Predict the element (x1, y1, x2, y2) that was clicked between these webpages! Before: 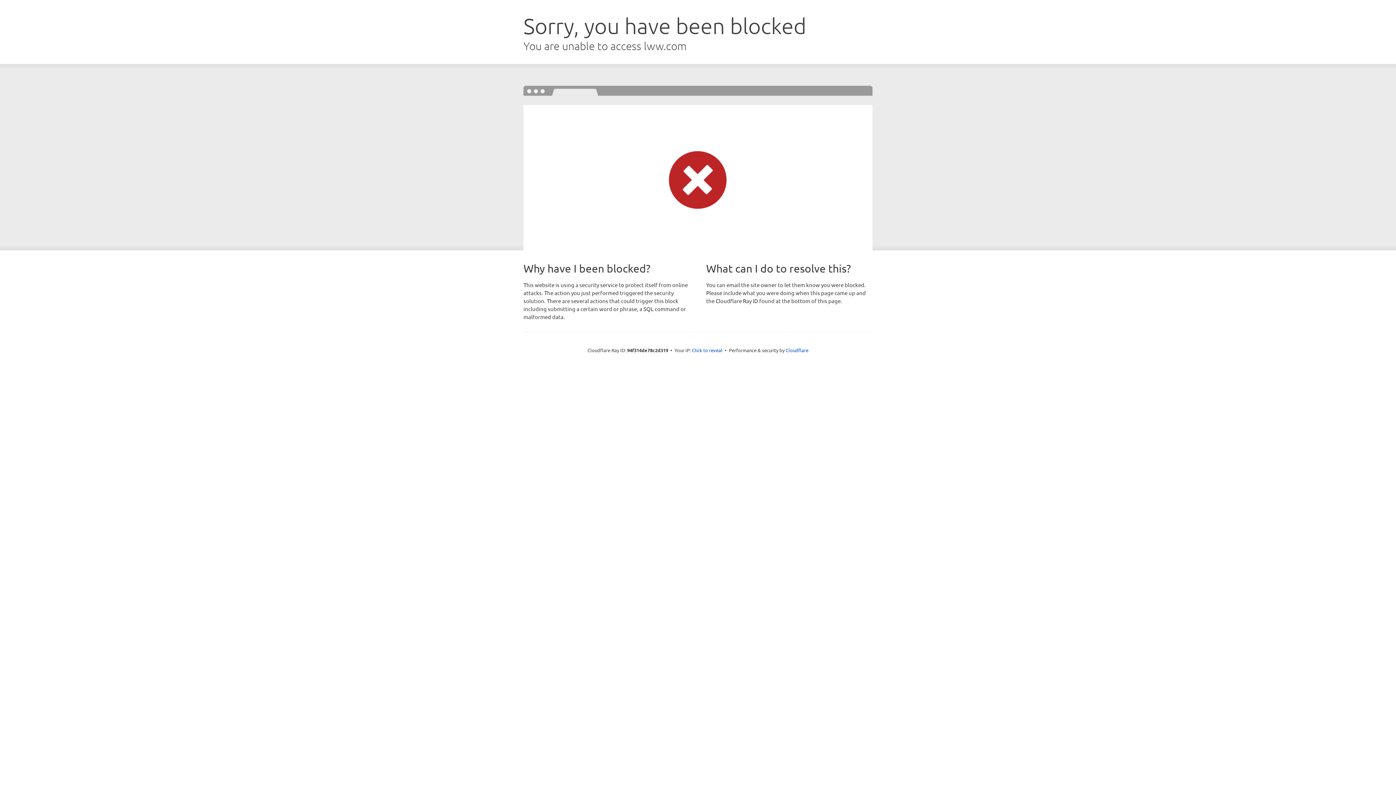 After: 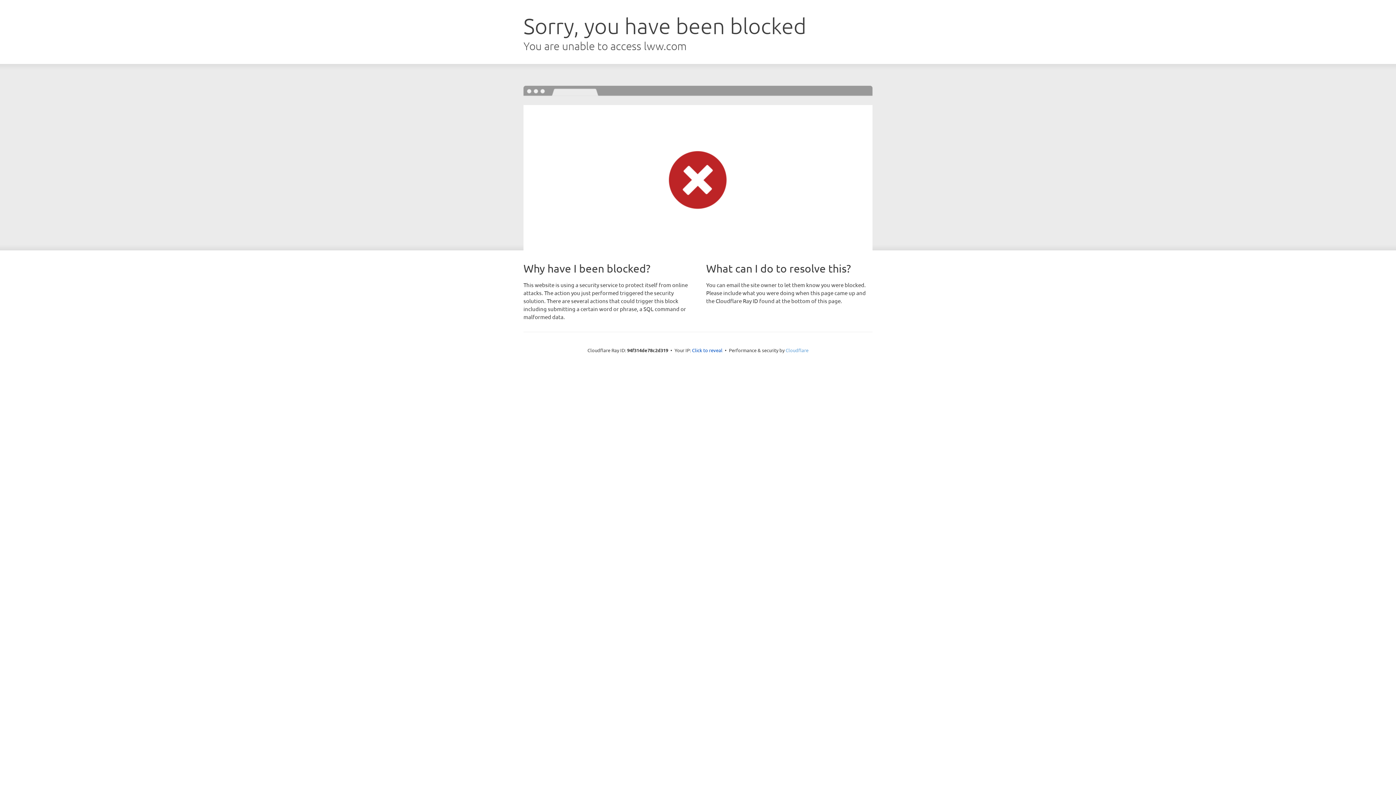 Action: label: Cloudflare bbox: (785, 347, 808, 353)